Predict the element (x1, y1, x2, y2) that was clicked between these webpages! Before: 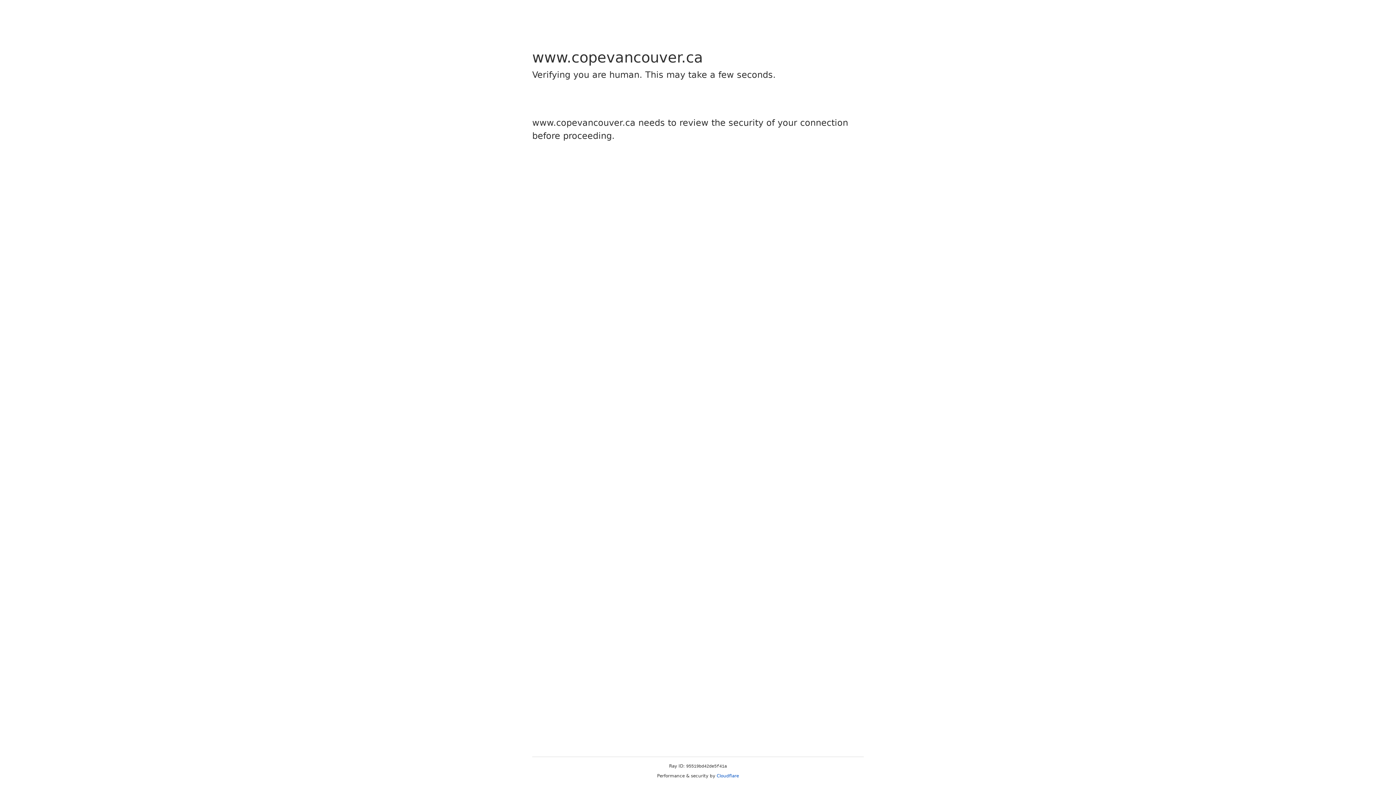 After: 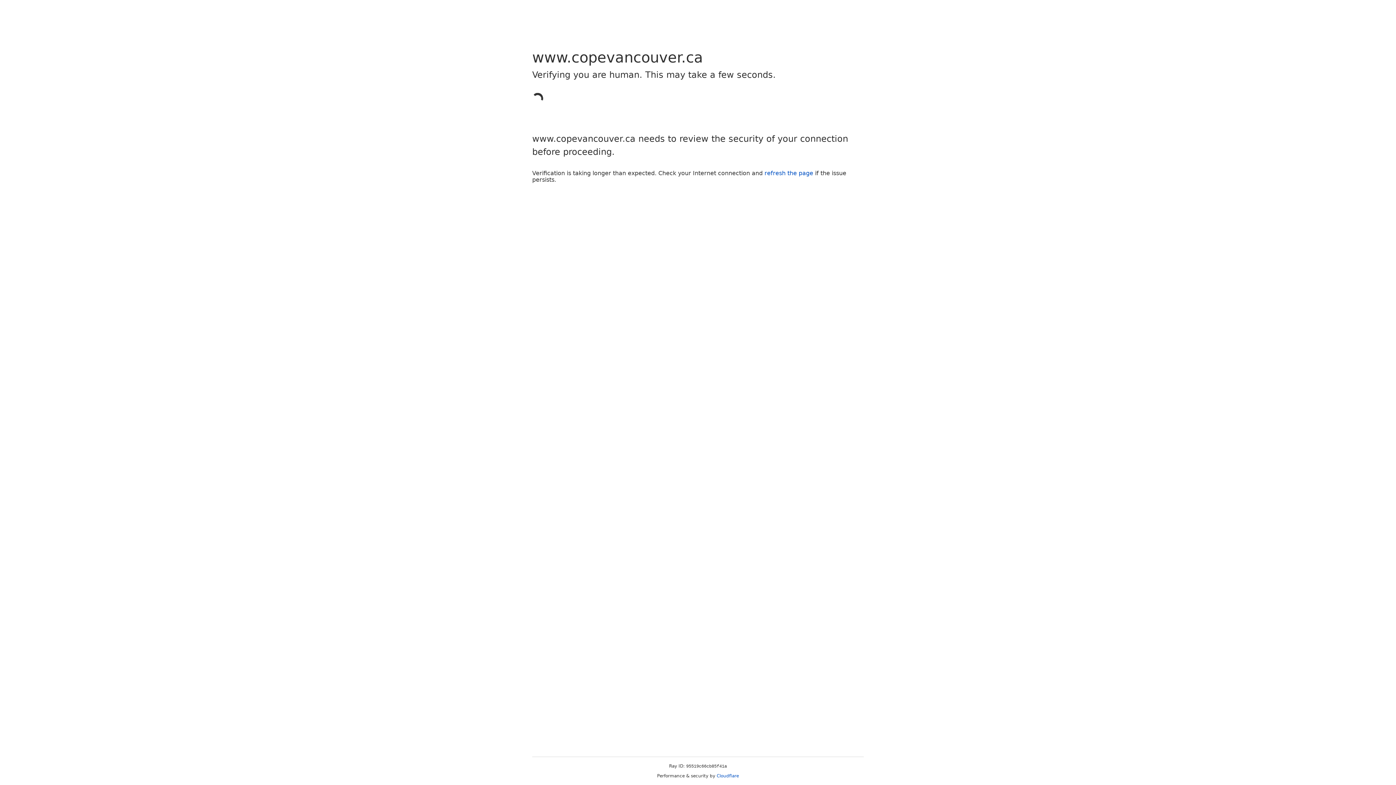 Action: label: Cloudflare bbox: (716, 773, 739, 778)